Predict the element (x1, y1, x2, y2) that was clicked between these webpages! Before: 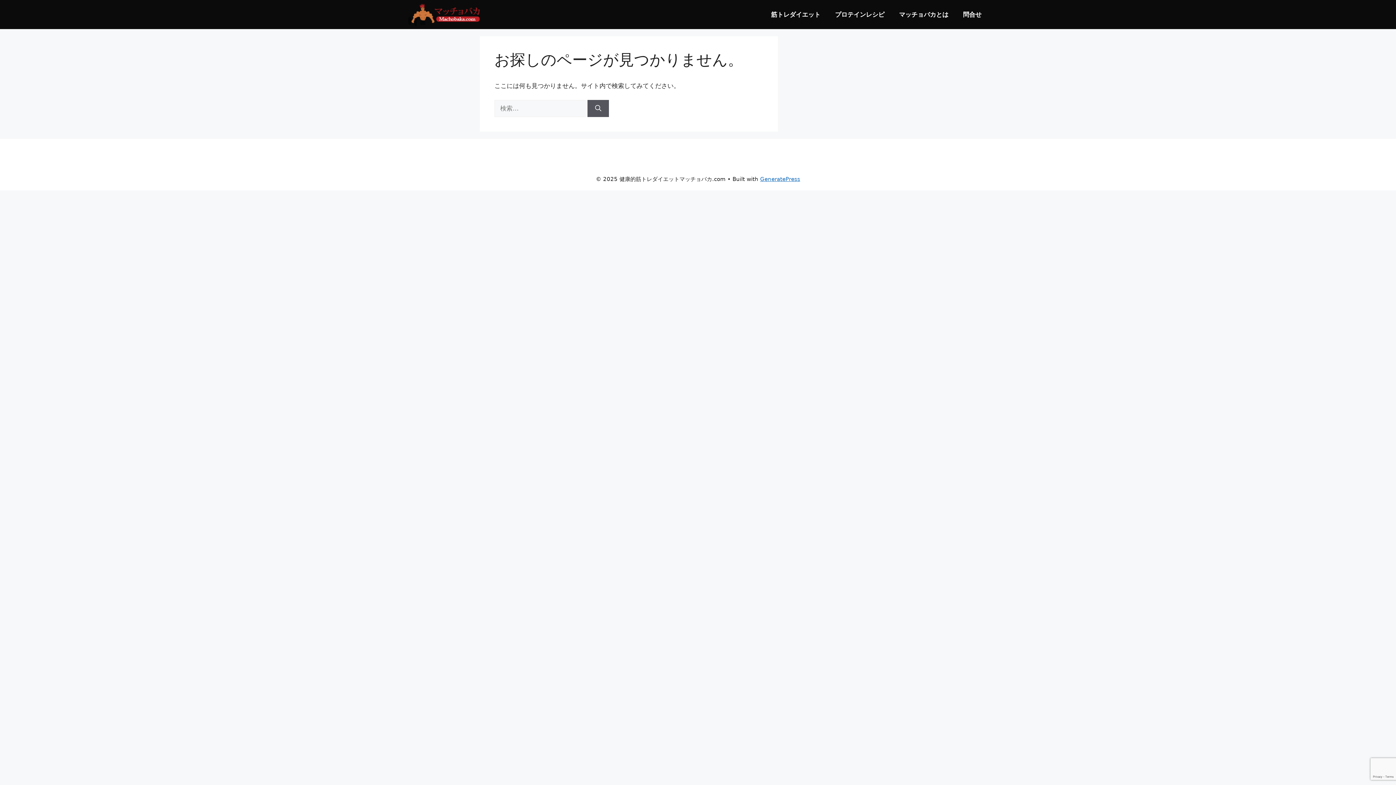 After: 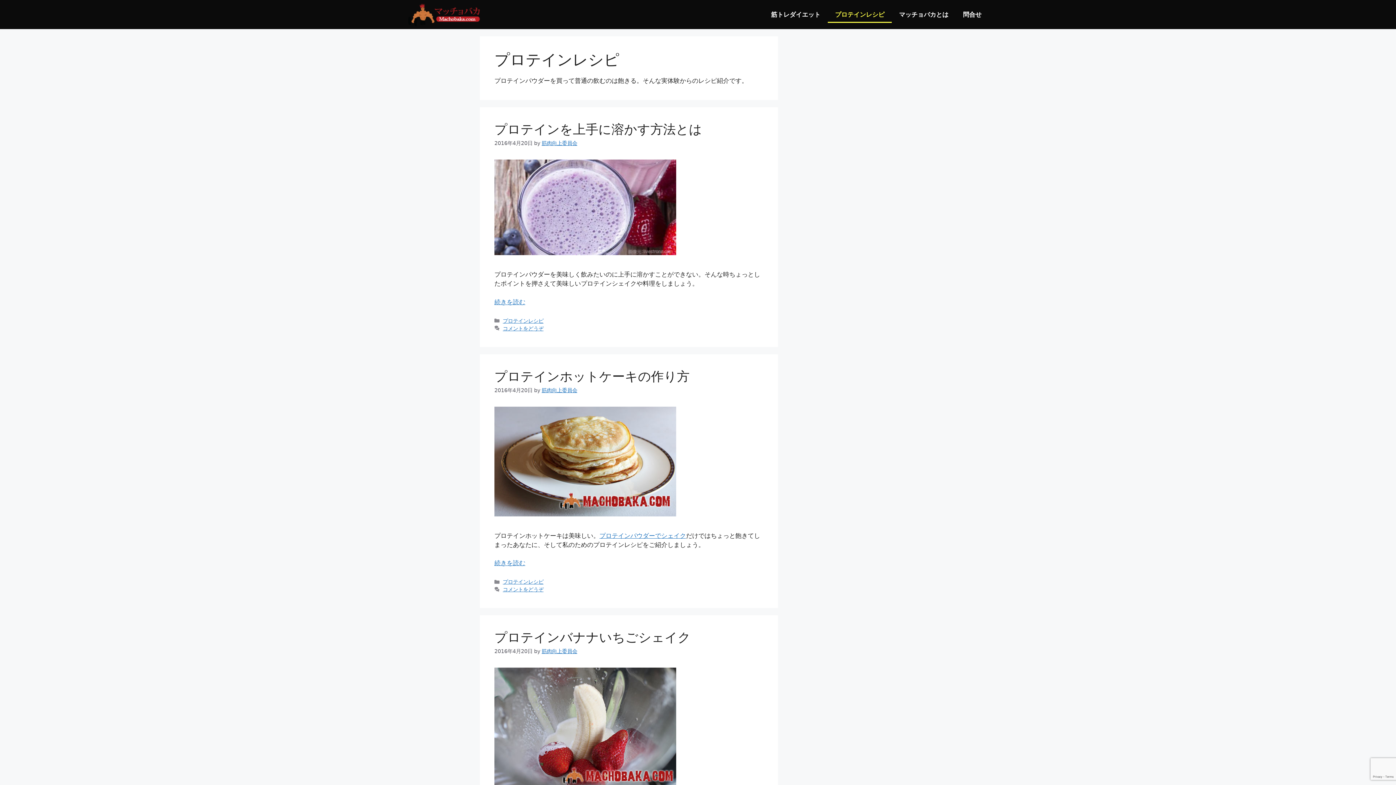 Action: bbox: (828, 6, 892, 22) label: プロテインレシピ